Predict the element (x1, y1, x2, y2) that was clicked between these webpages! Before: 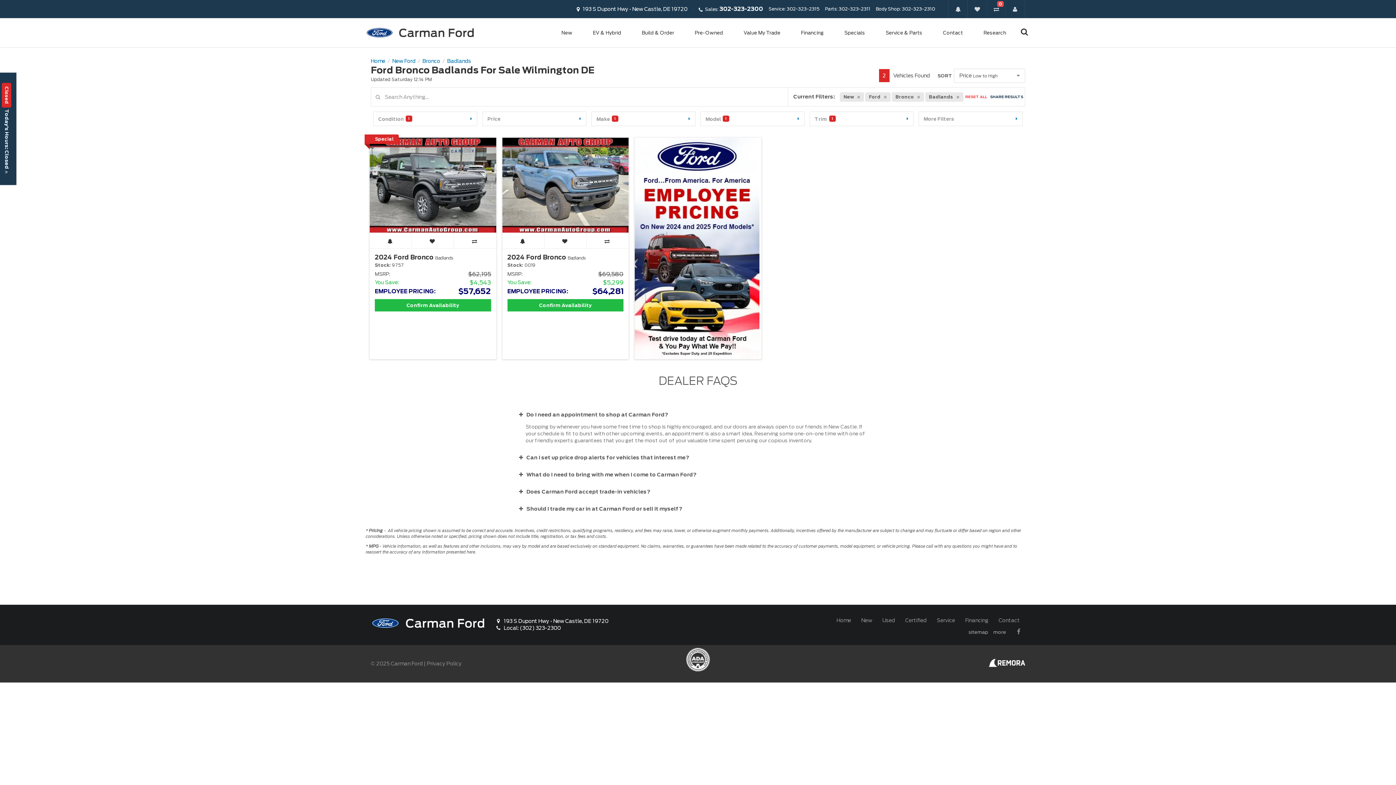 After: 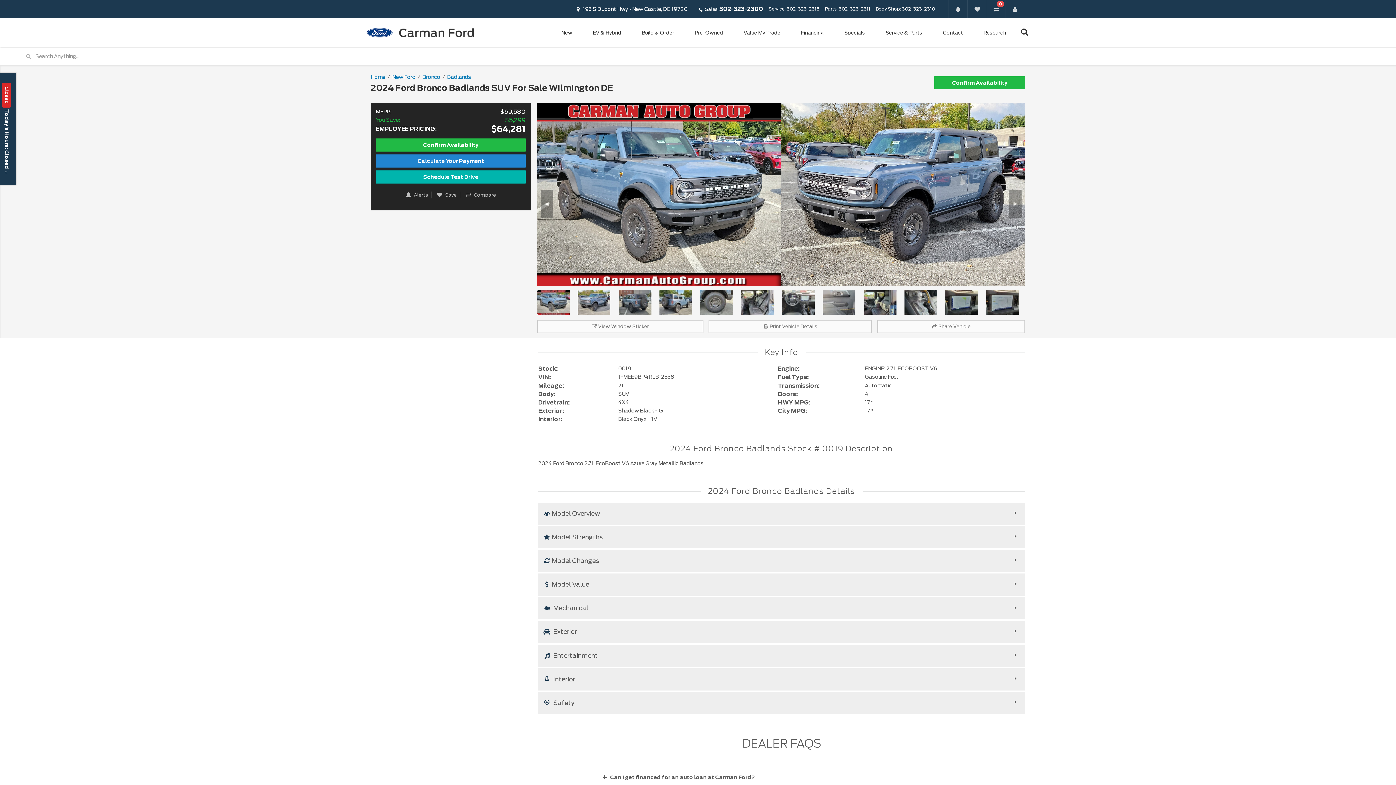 Action: bbox: (502, 137, 628, 232)